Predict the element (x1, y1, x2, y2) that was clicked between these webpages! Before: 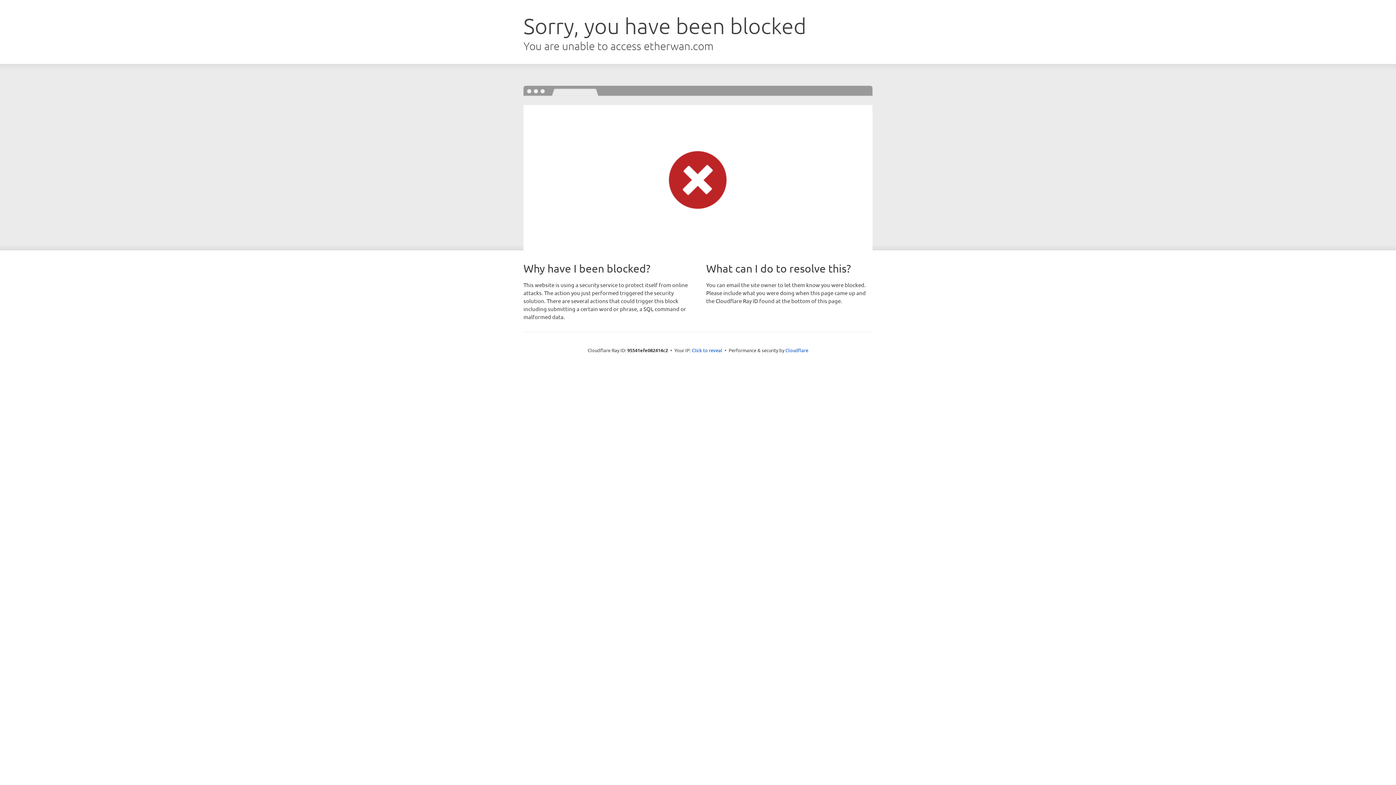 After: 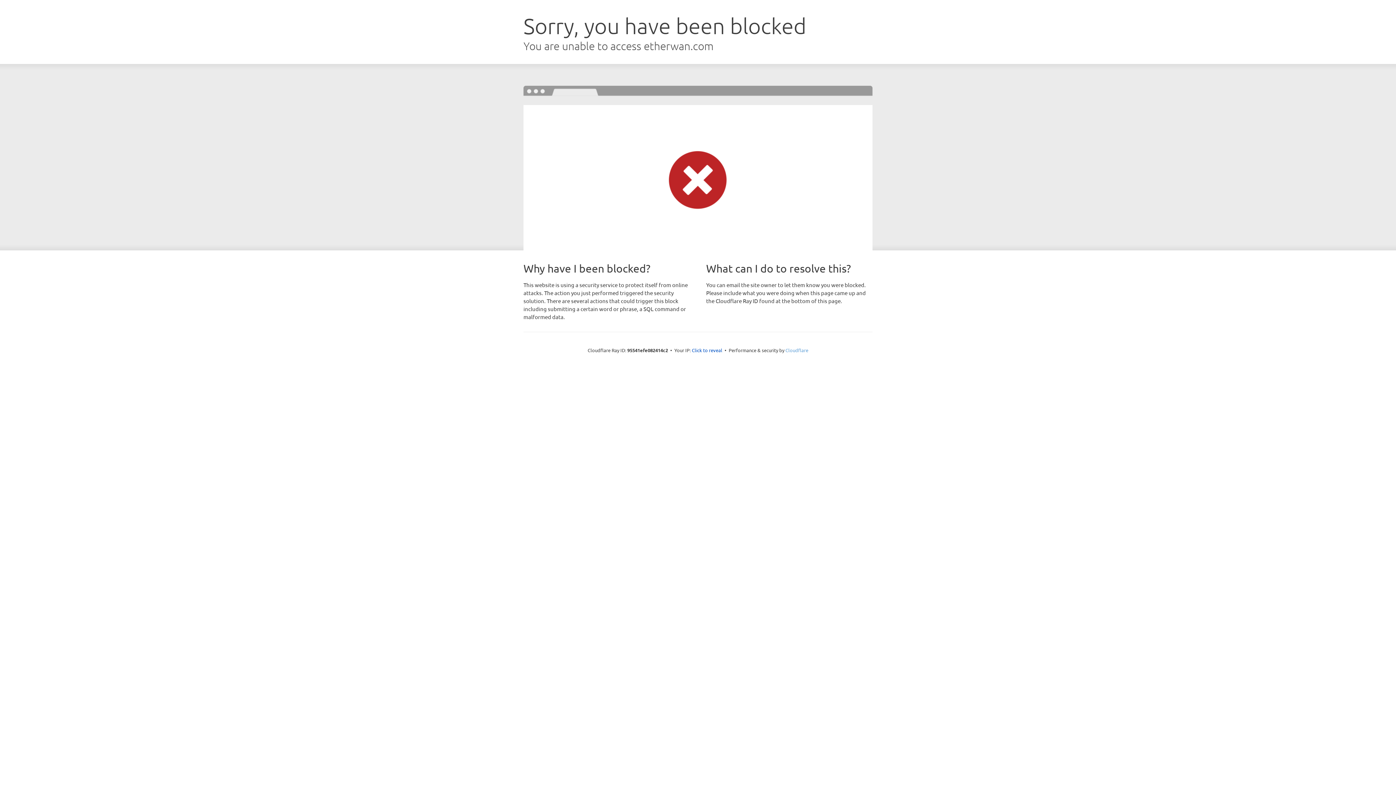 Action: bbox: (785, 347, 808, 353) label: Cloudflare